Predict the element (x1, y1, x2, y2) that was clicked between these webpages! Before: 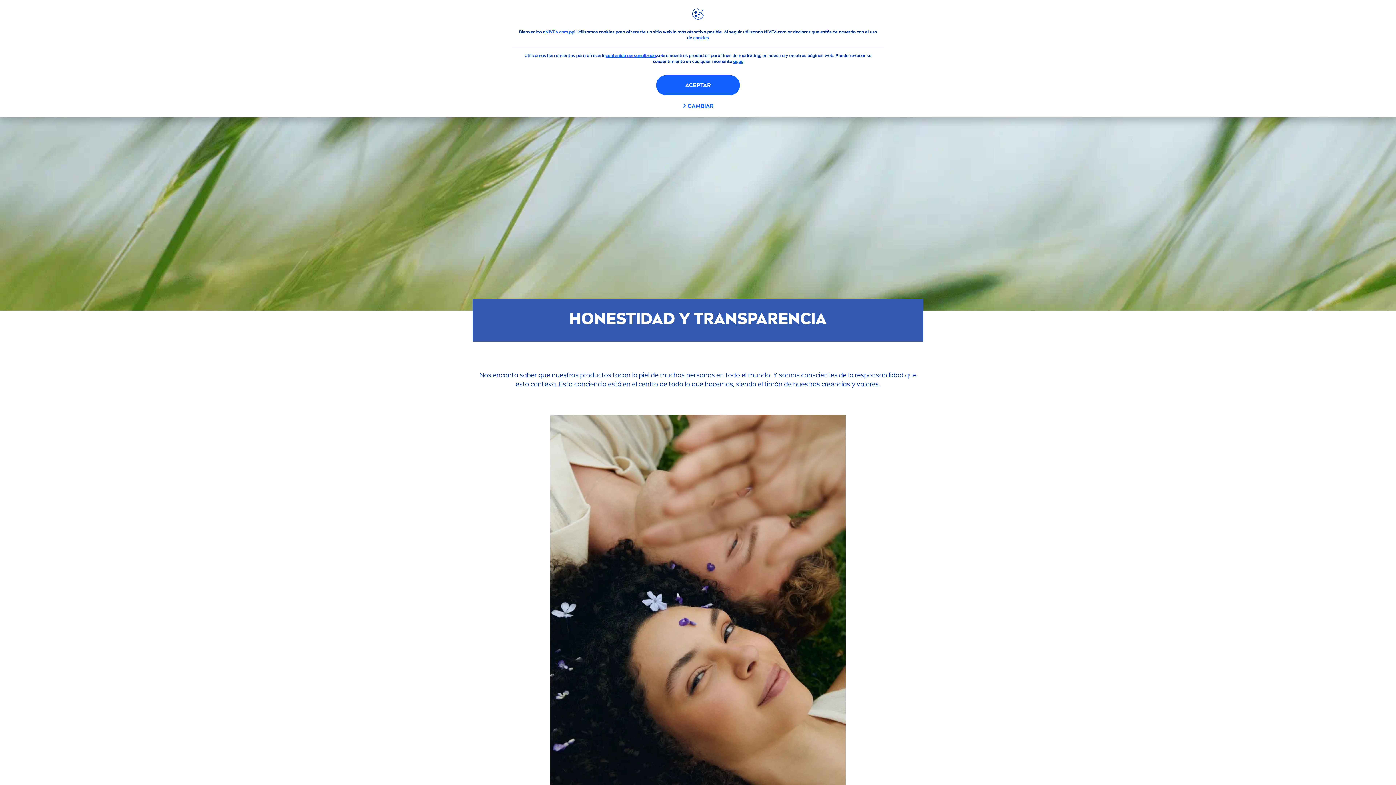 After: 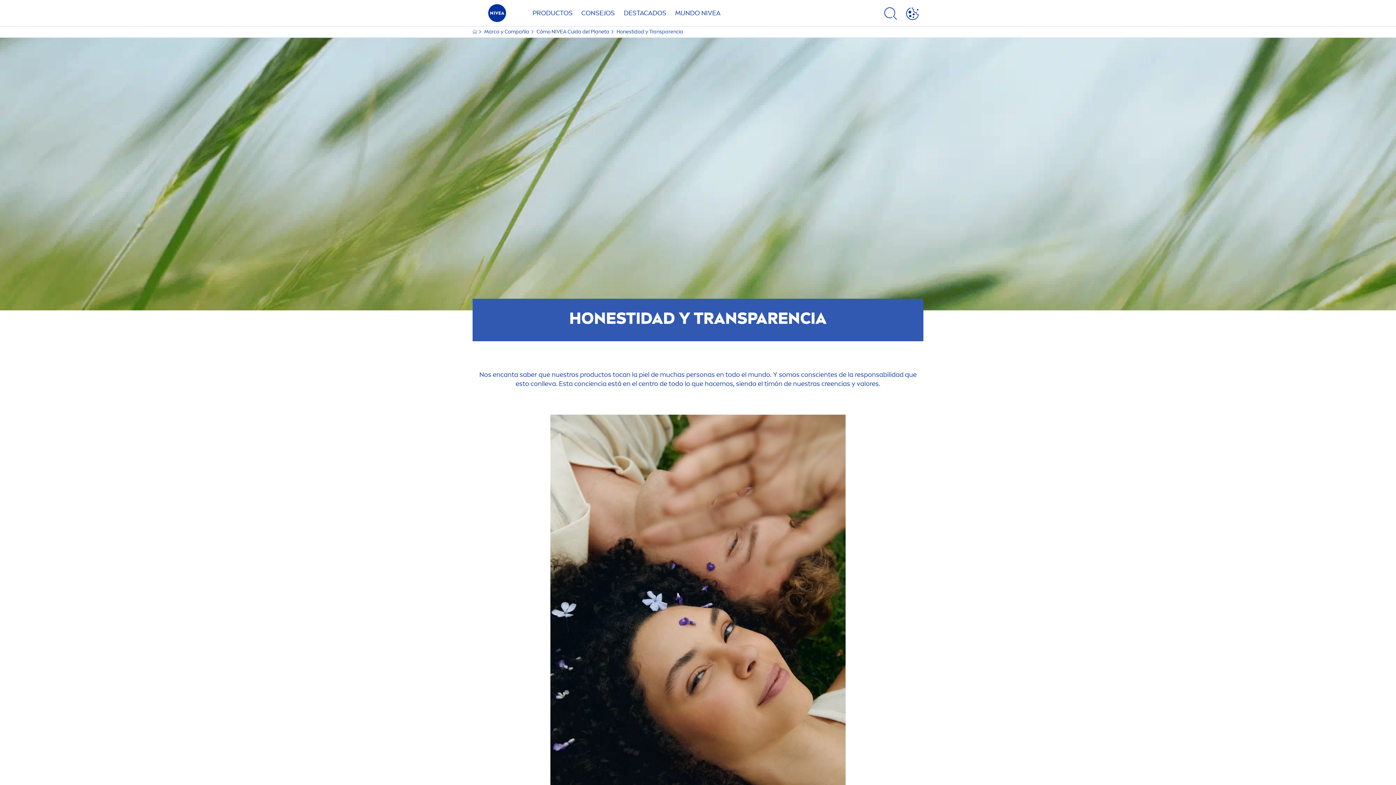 Action: label: ACEPTAR bbox: (656, 75, 739, 95)